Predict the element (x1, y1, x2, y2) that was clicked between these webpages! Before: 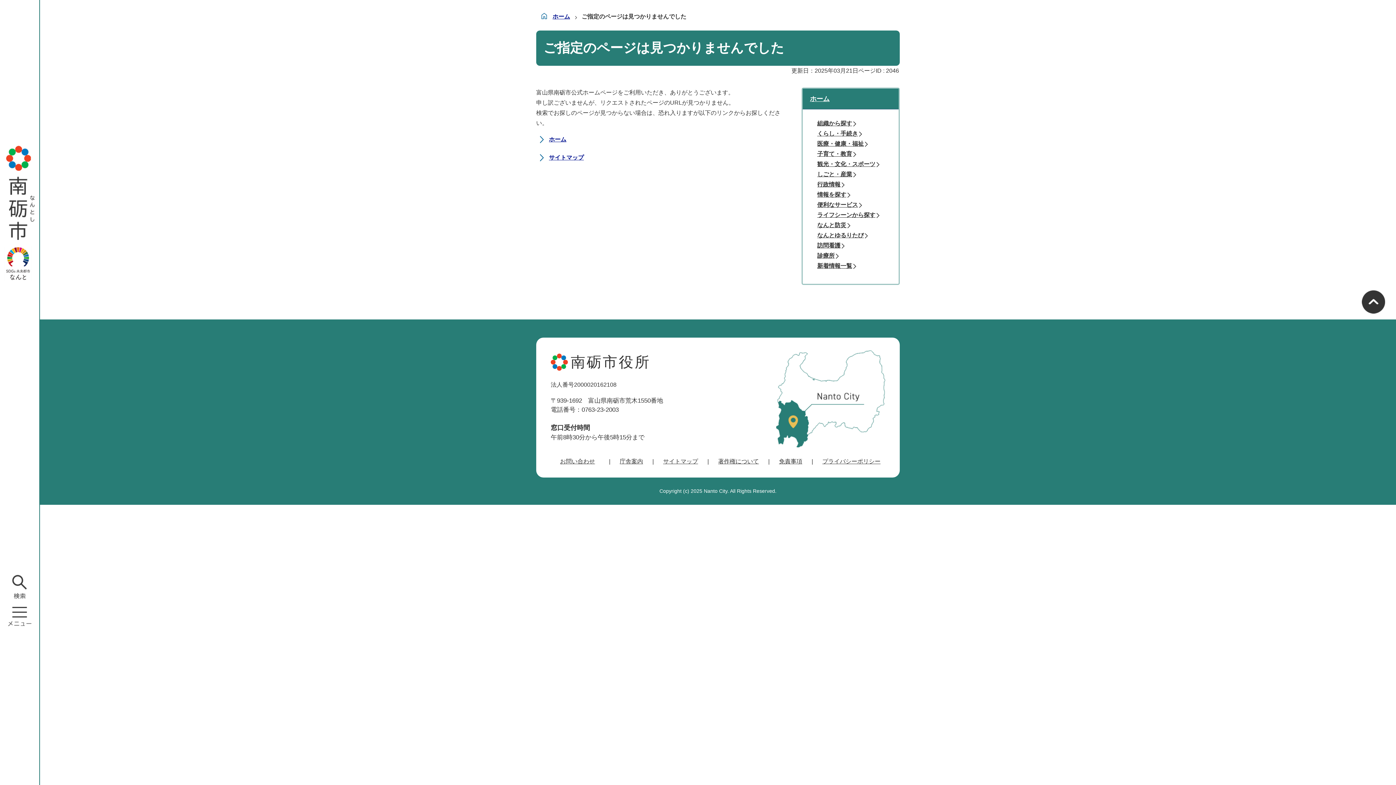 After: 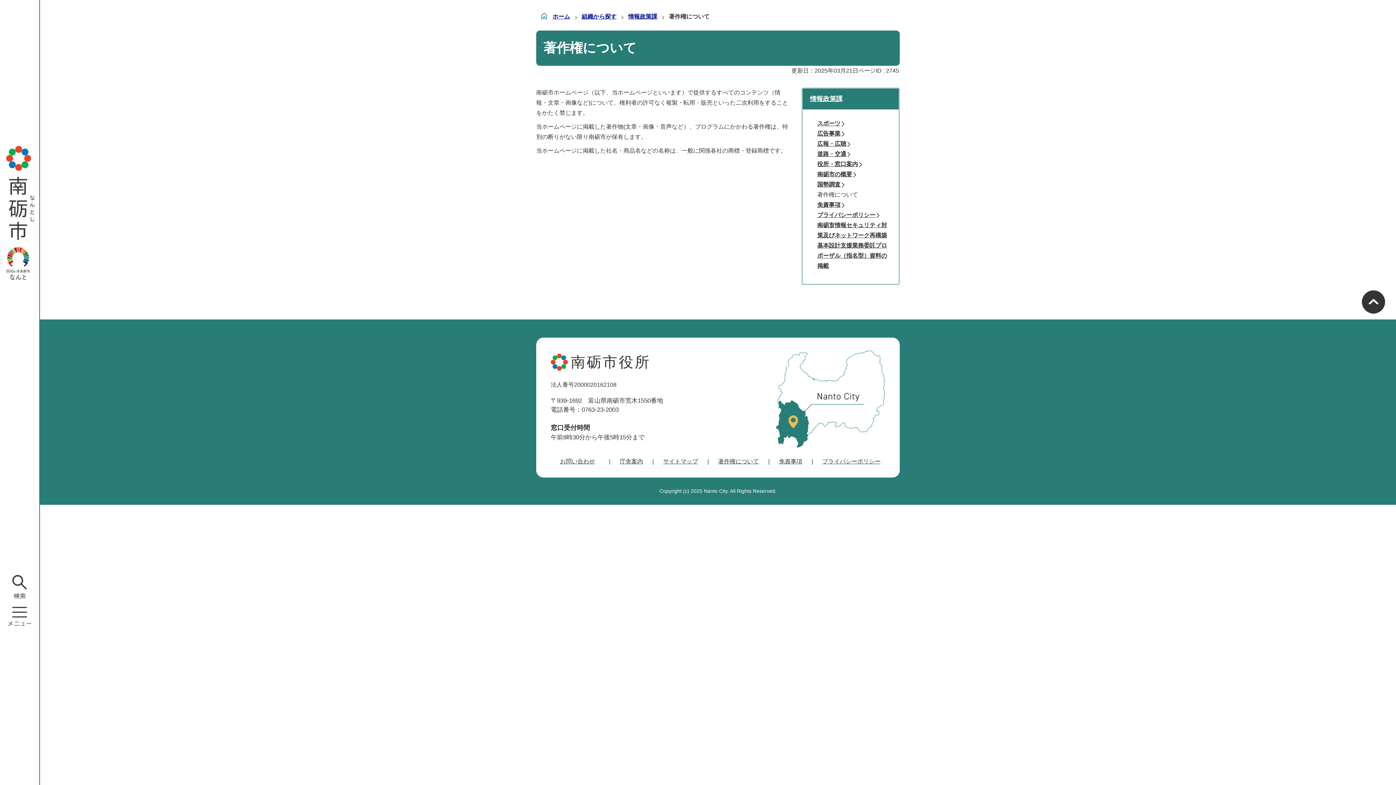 Action: bbox: (718, 456, 759, 466) label: 著作権について